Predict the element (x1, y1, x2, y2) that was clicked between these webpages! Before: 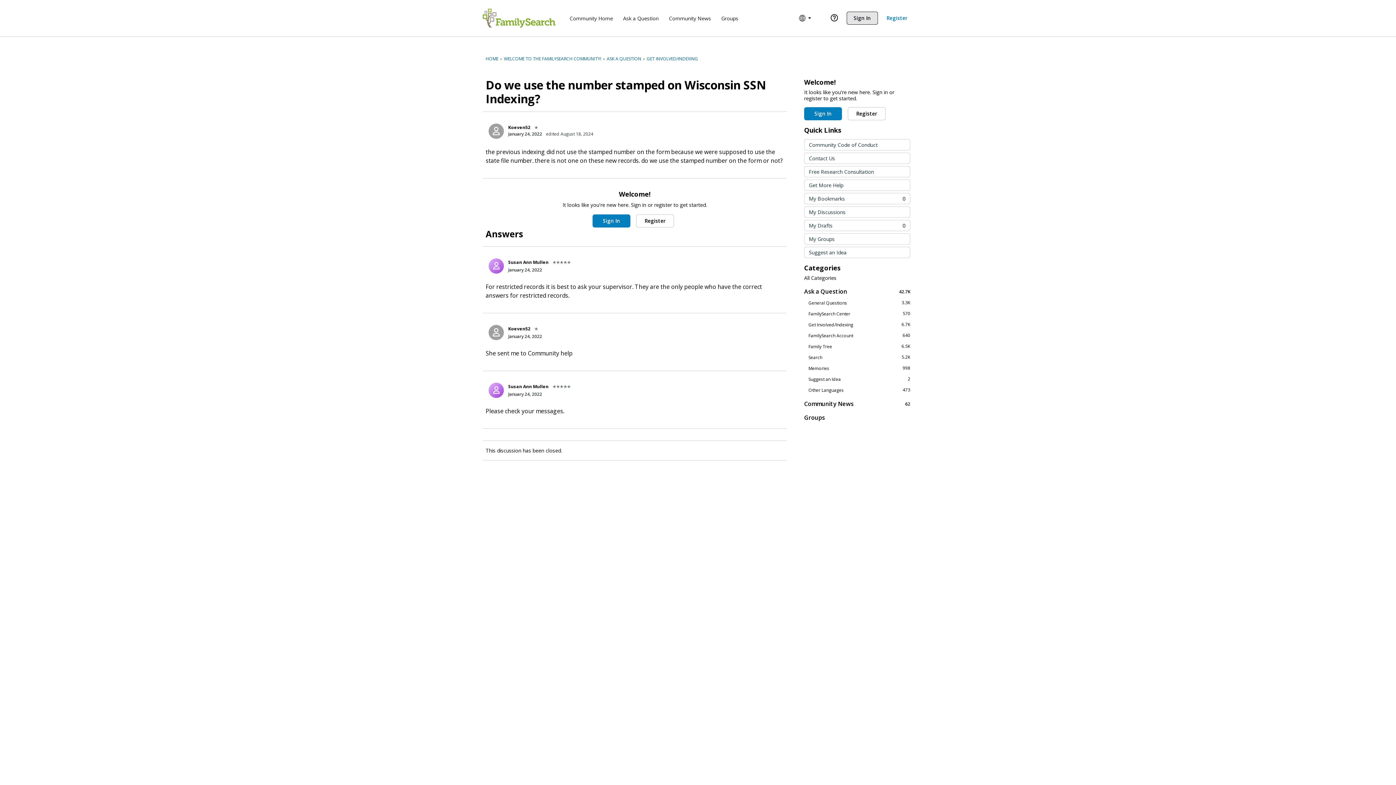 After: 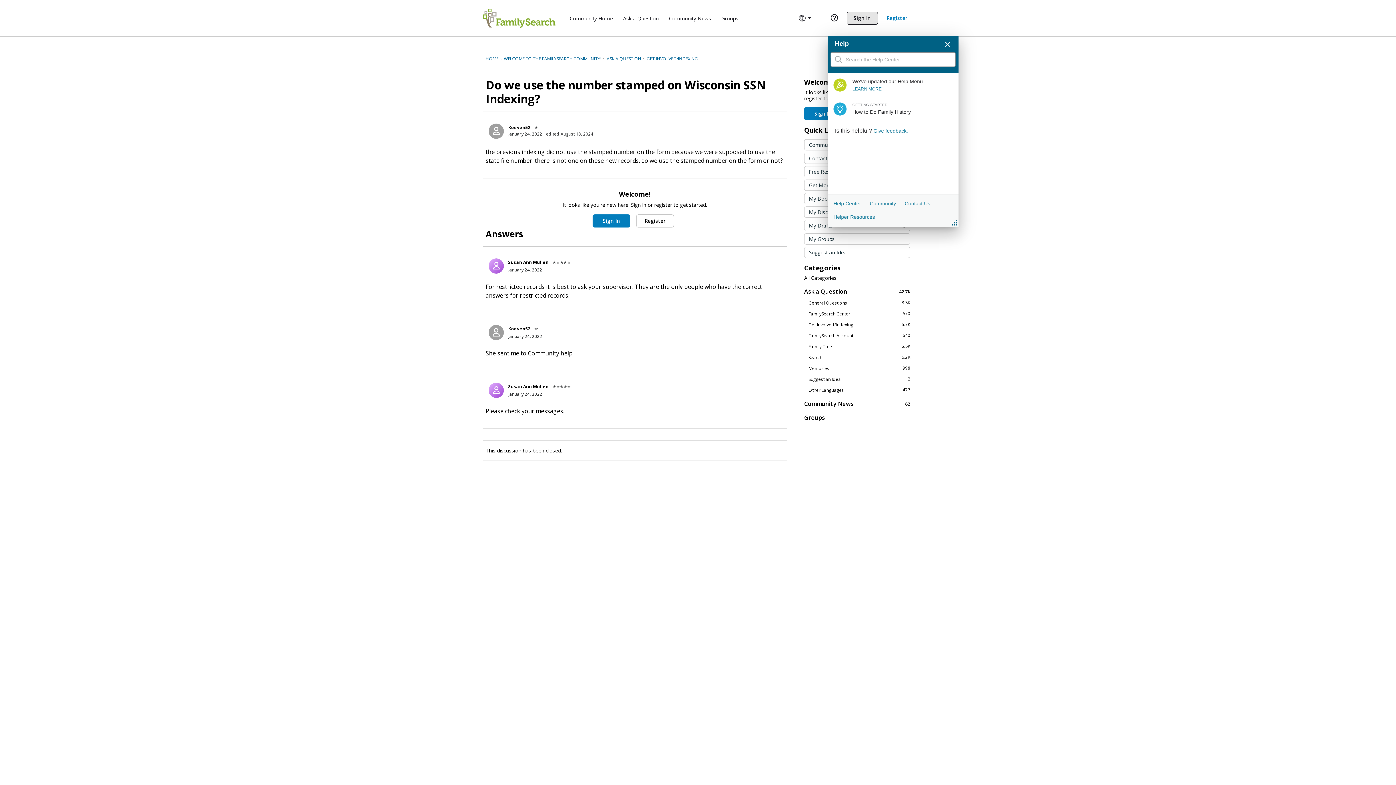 Action: bbox: (827, 0, 840, 36)